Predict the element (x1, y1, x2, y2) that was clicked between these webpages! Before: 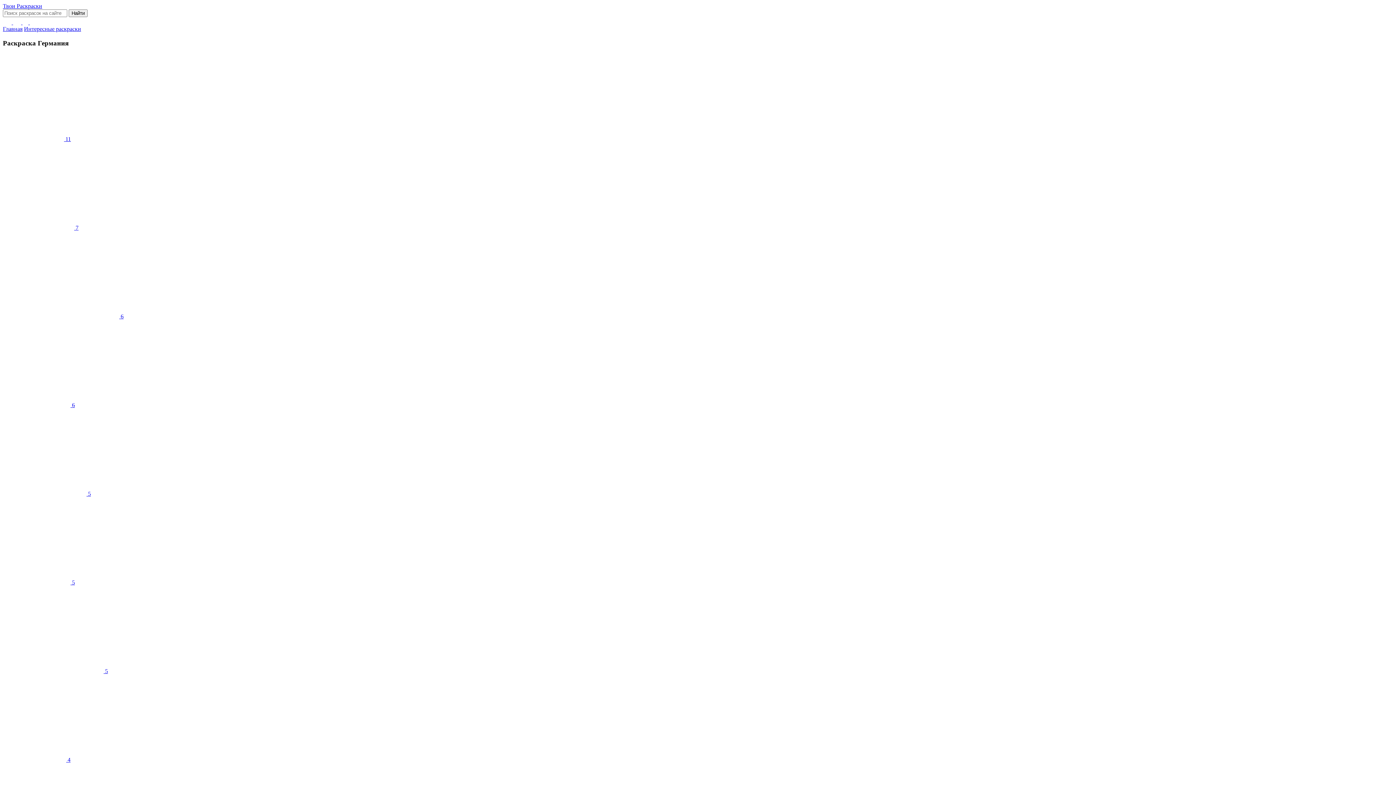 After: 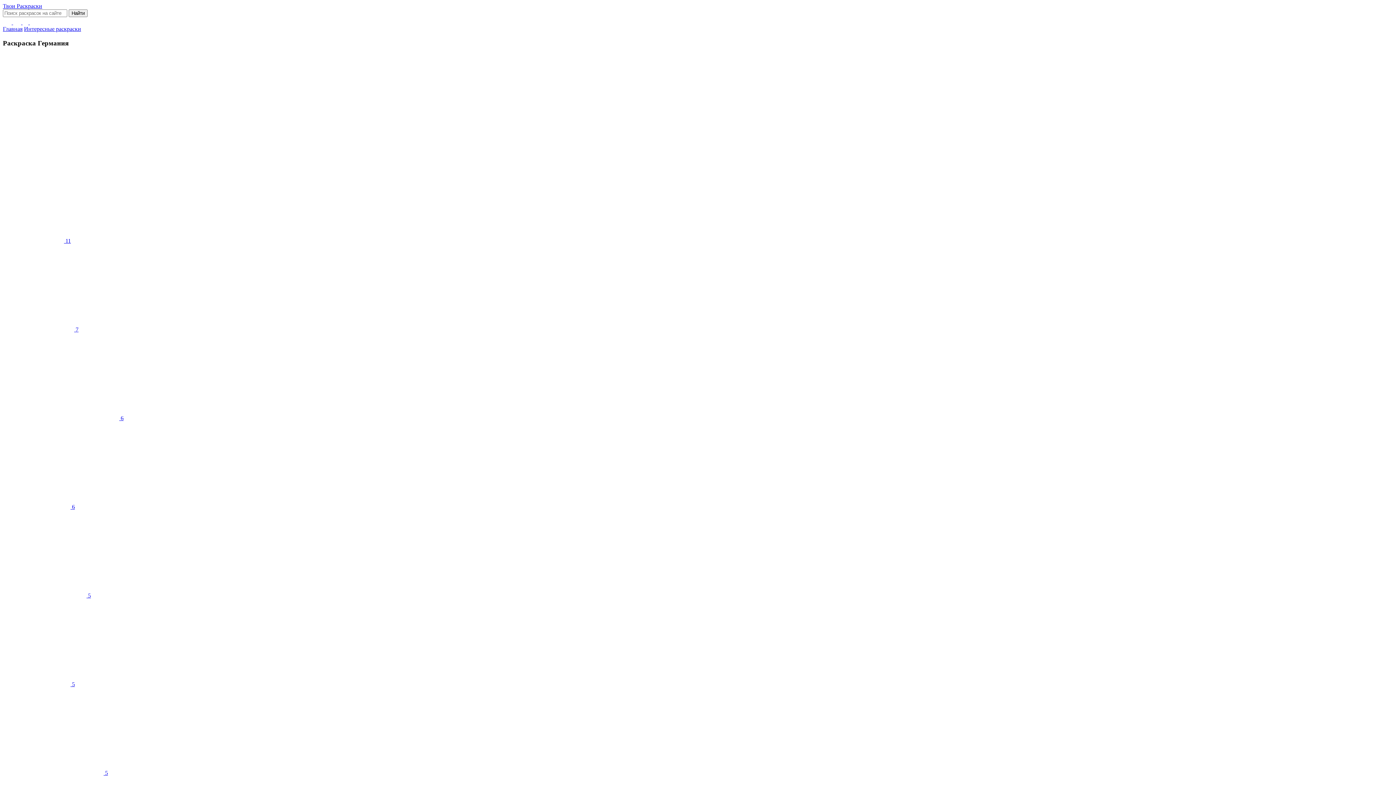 Action: bbox: (2, 19, 13, 25) label:  